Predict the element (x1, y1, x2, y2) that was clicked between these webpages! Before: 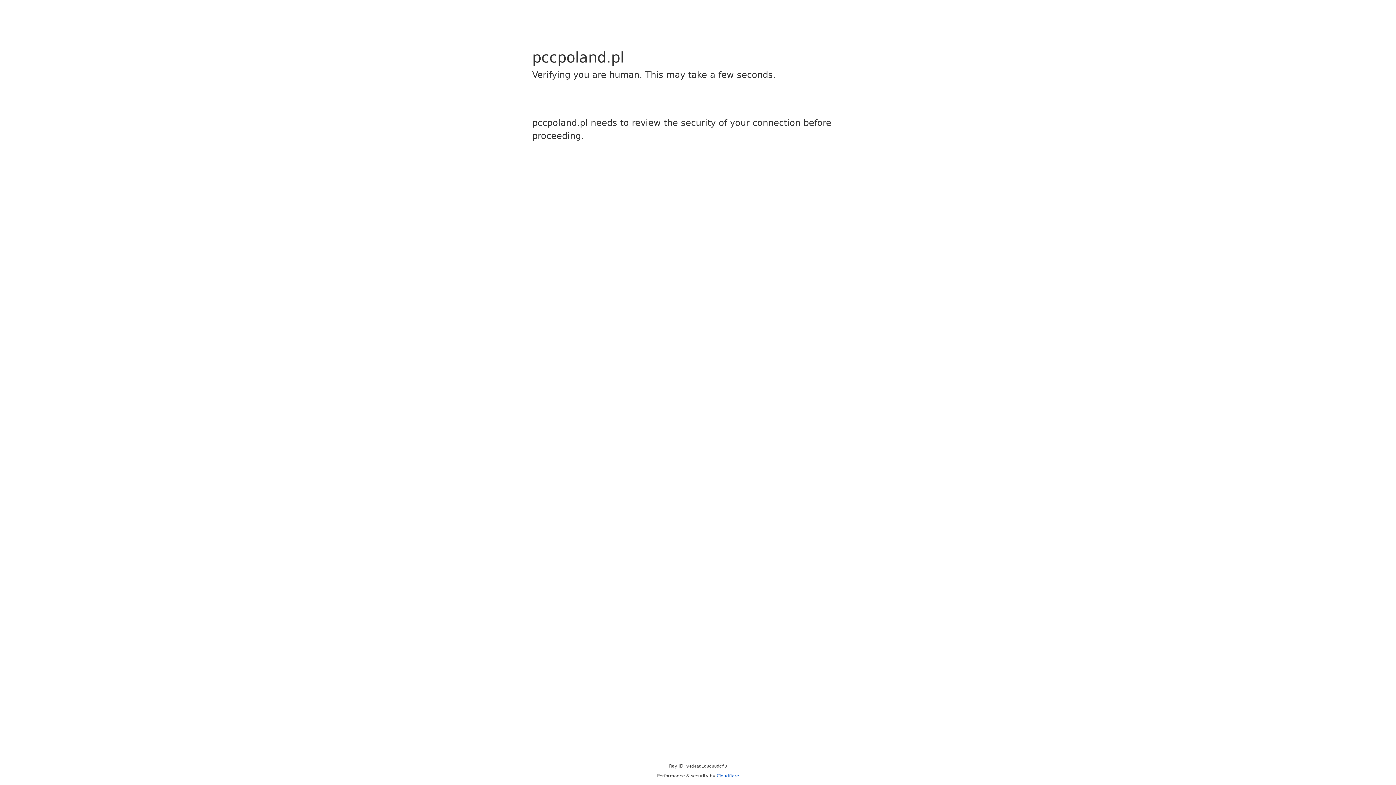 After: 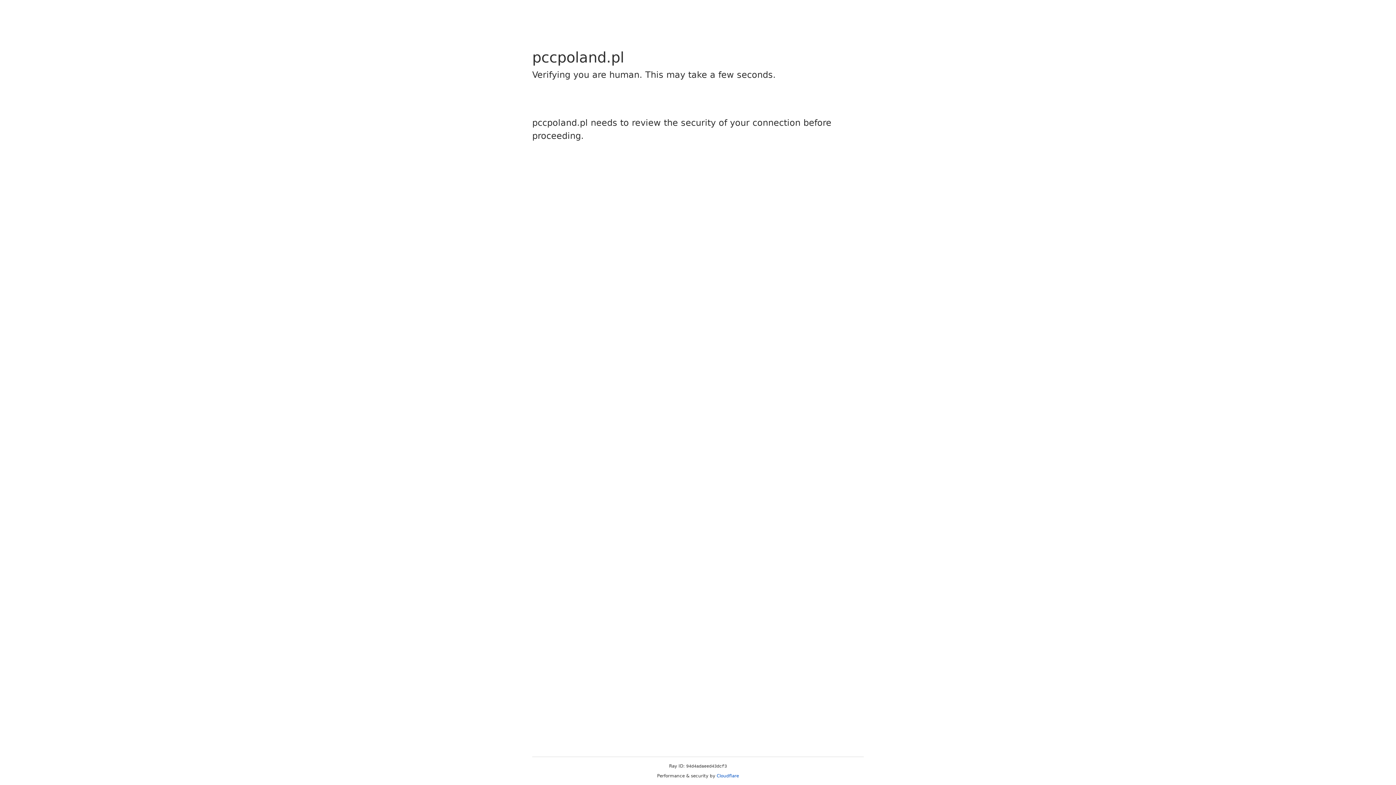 Action: bbox: (716, 773, 739, 778) label: Cloudflare